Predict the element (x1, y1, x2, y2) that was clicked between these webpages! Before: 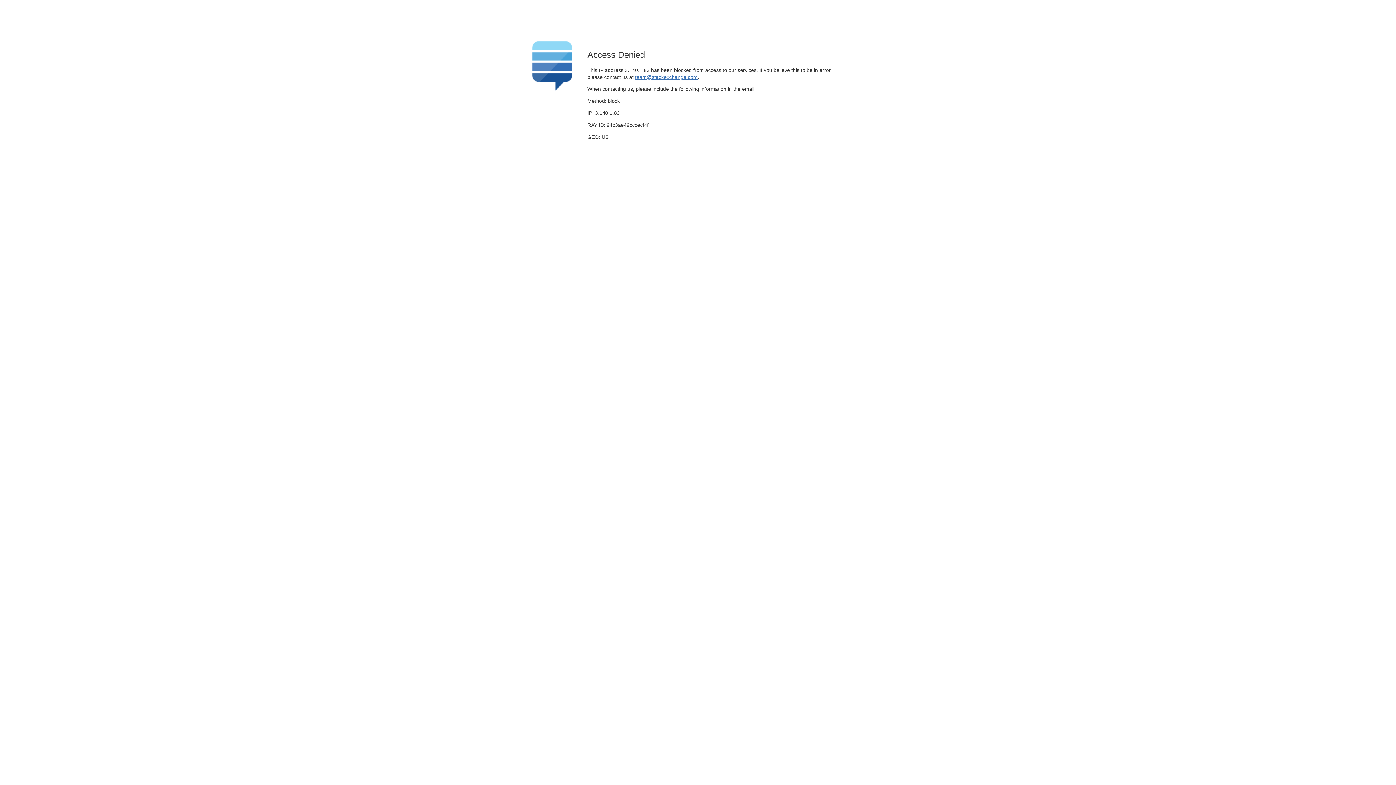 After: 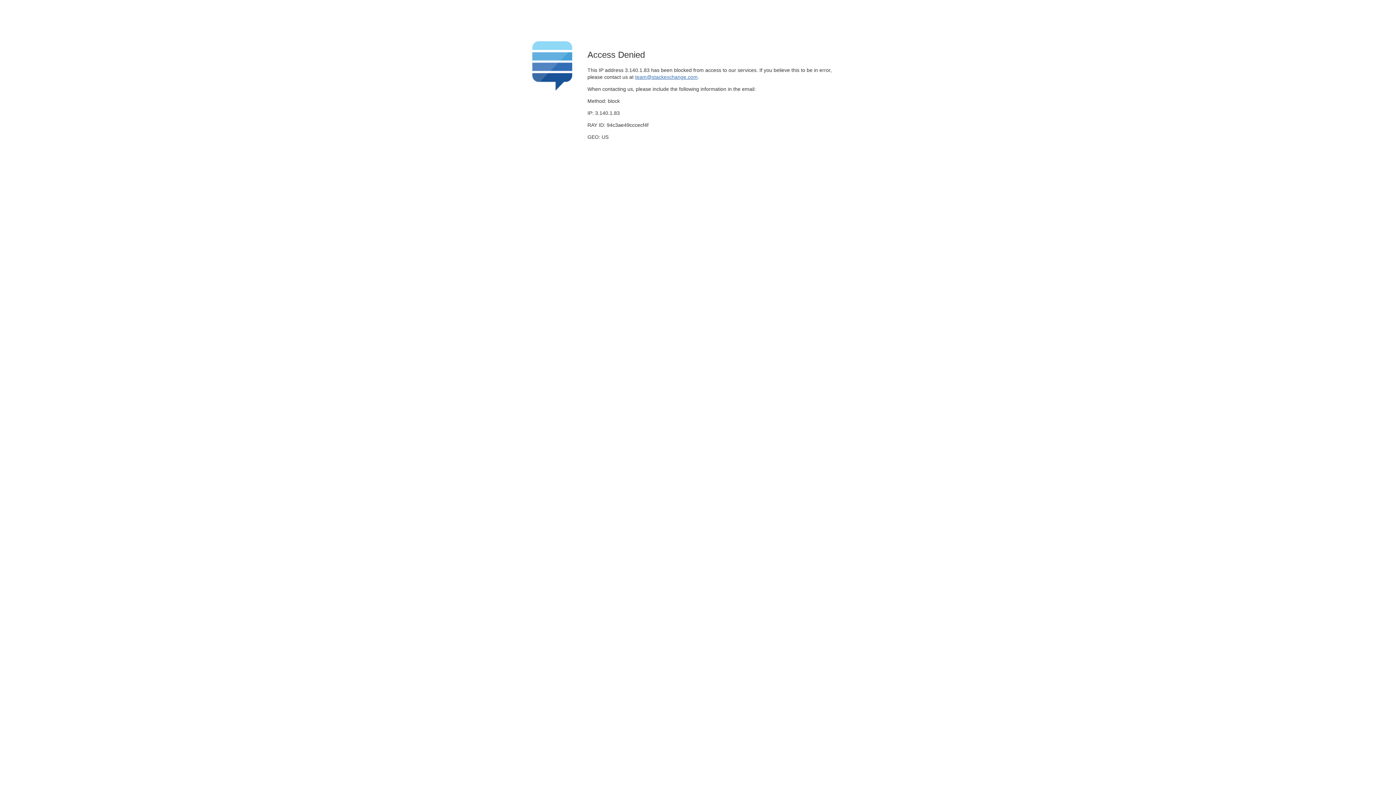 Action: bbox: (635, 74, 697, 79) label: team@stackexchange.com